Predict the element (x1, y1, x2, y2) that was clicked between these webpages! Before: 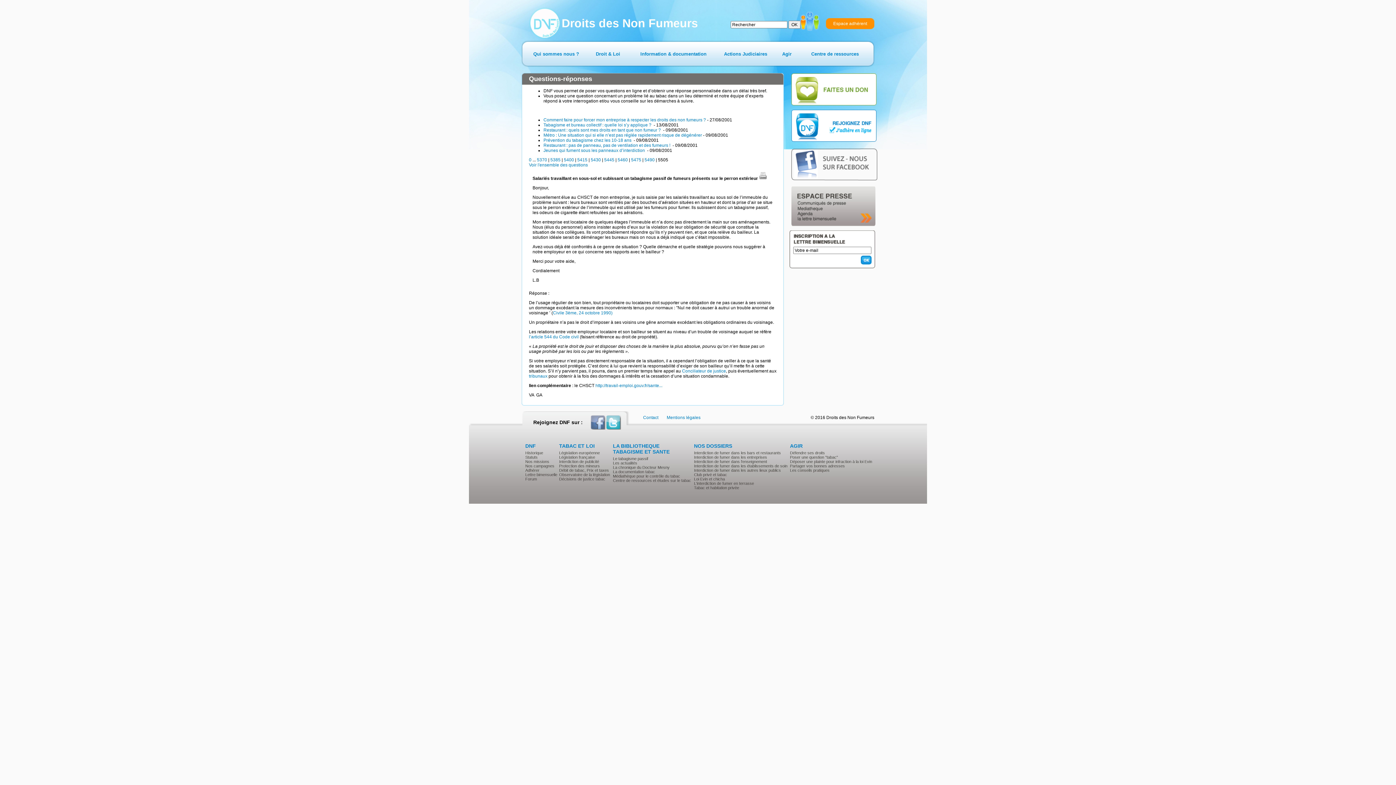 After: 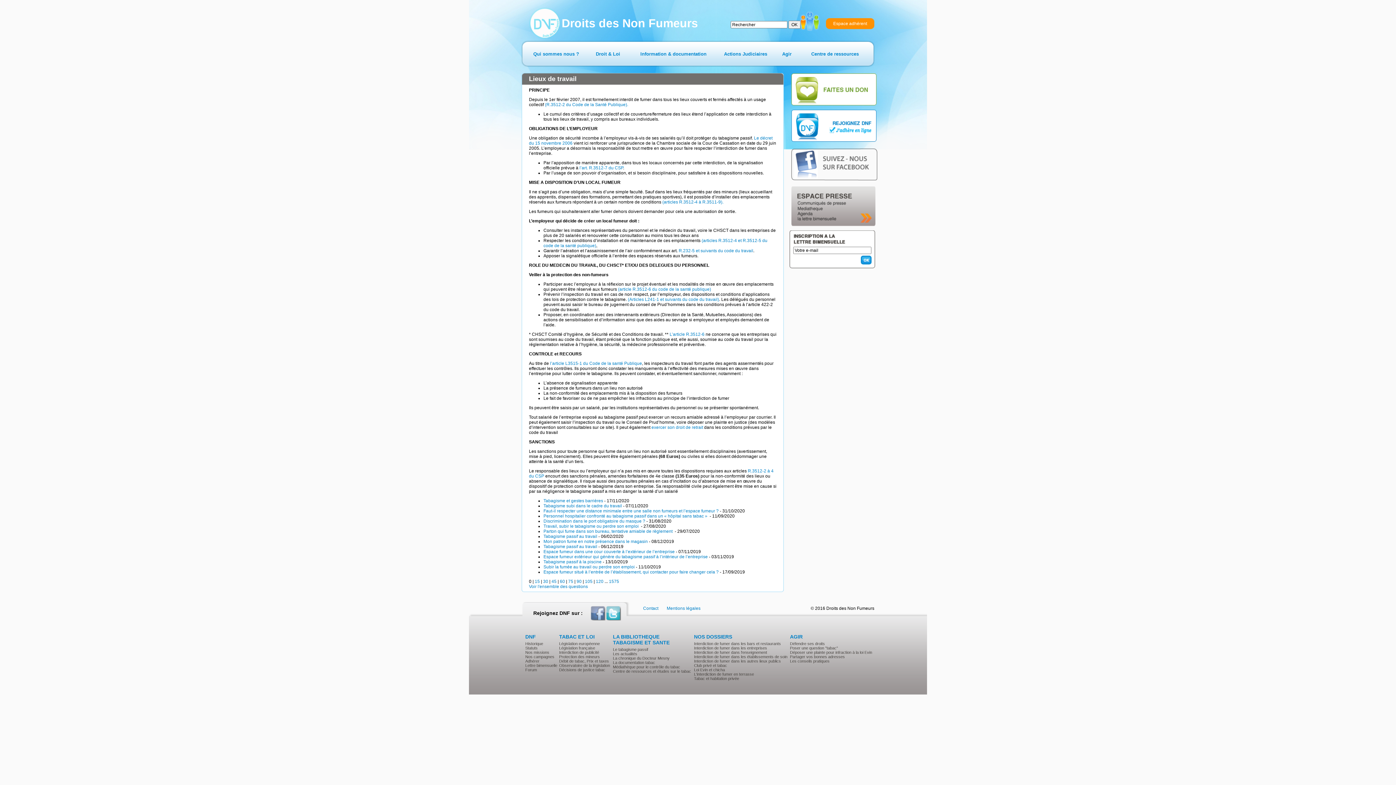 Action: label: Interdiction de fumer dans les entreprises bbox: (694, 455, 767, 459)